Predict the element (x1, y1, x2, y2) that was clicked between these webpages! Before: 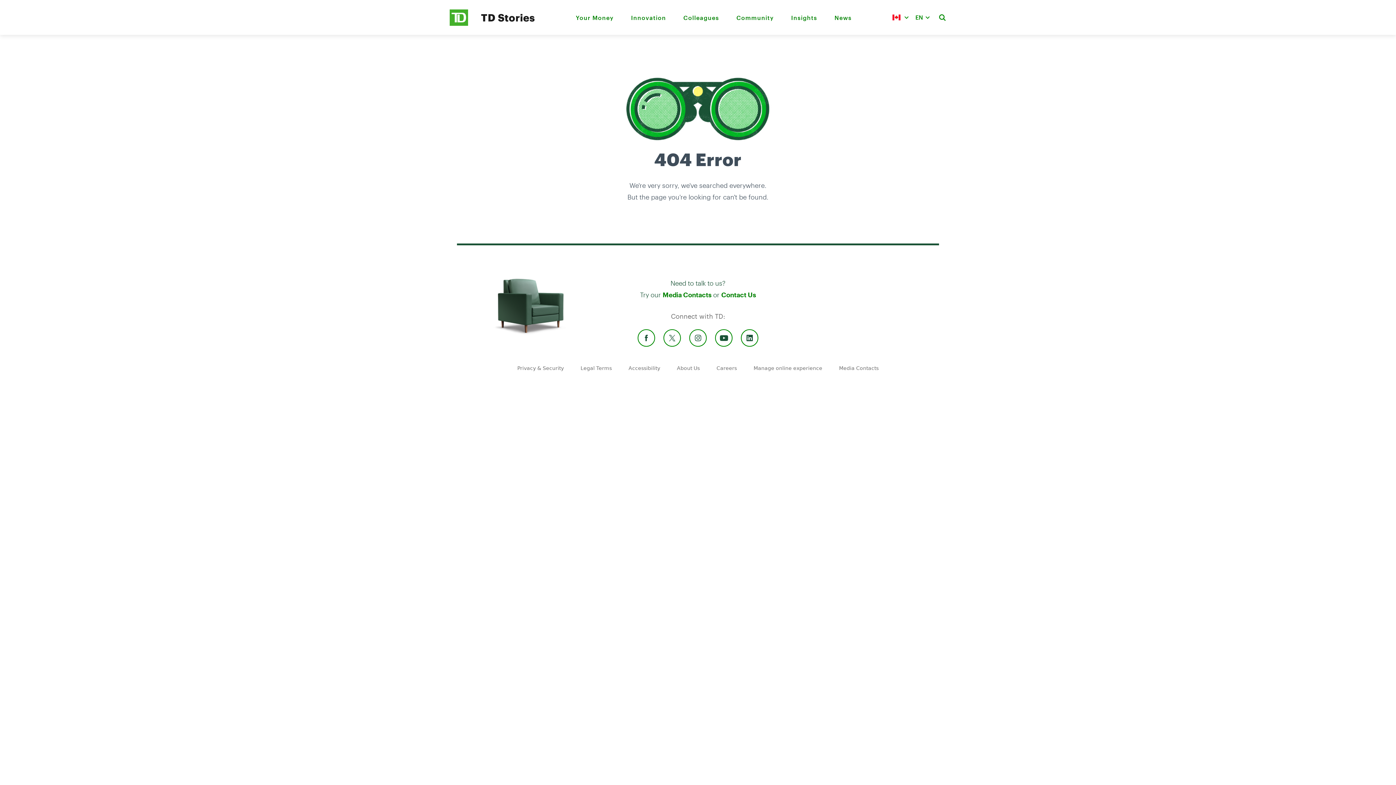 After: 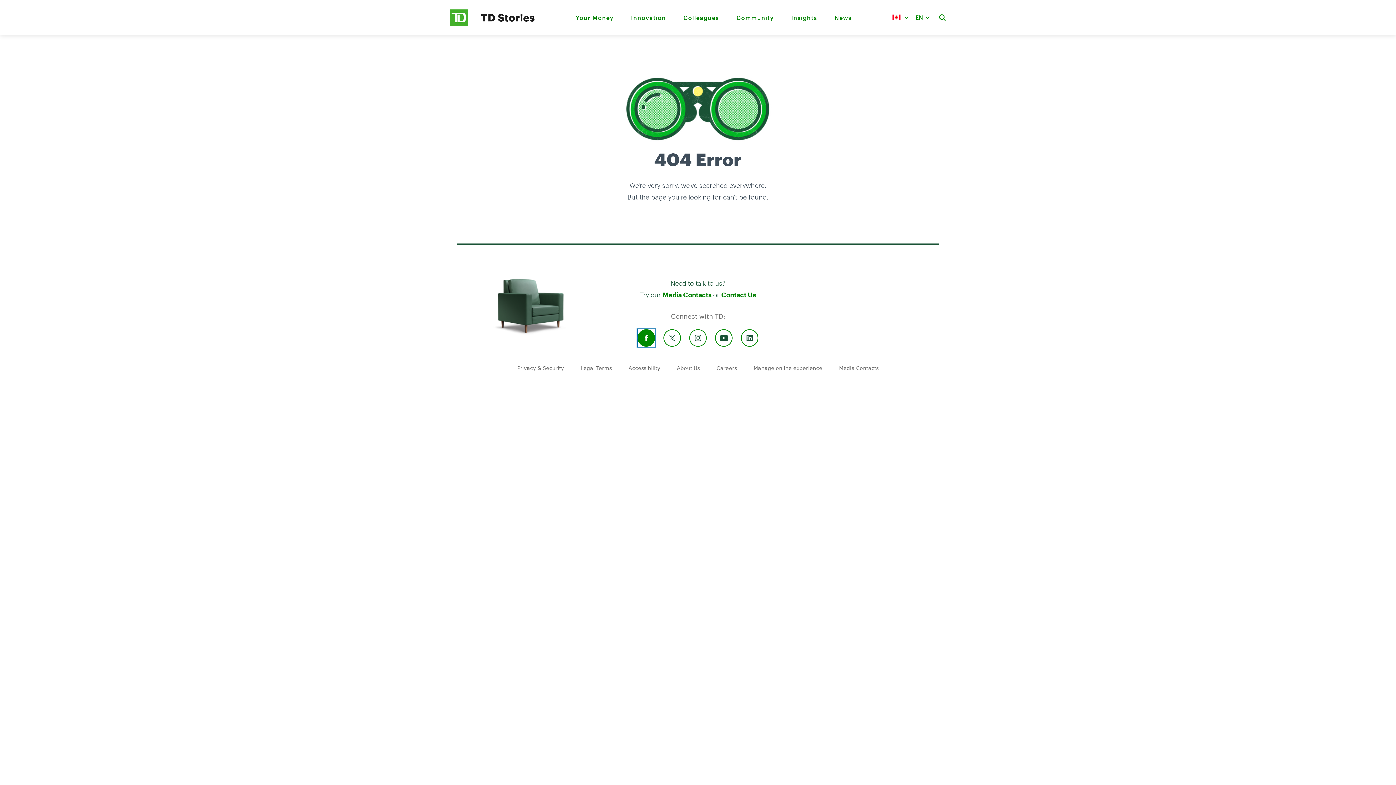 Action: bbox: (637, 329, 655, 346)